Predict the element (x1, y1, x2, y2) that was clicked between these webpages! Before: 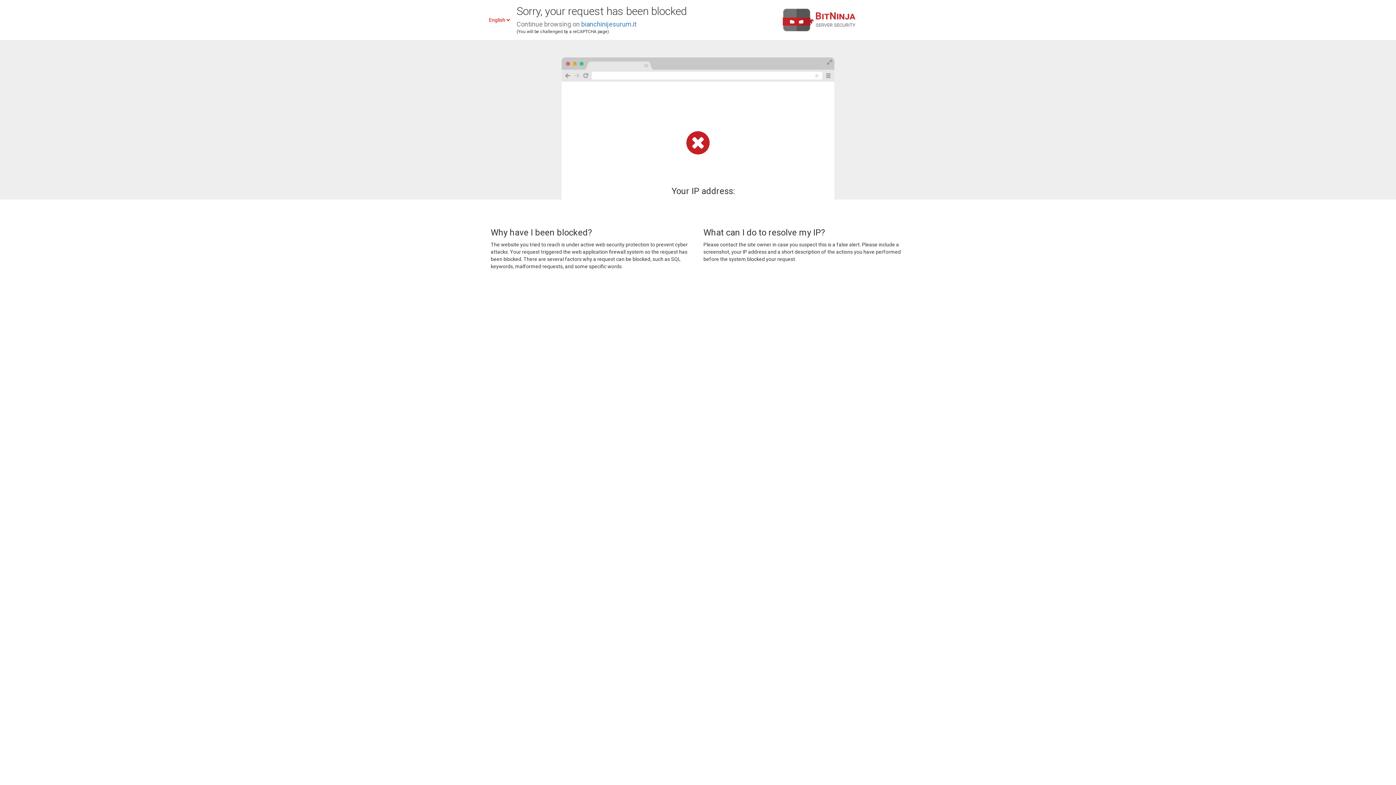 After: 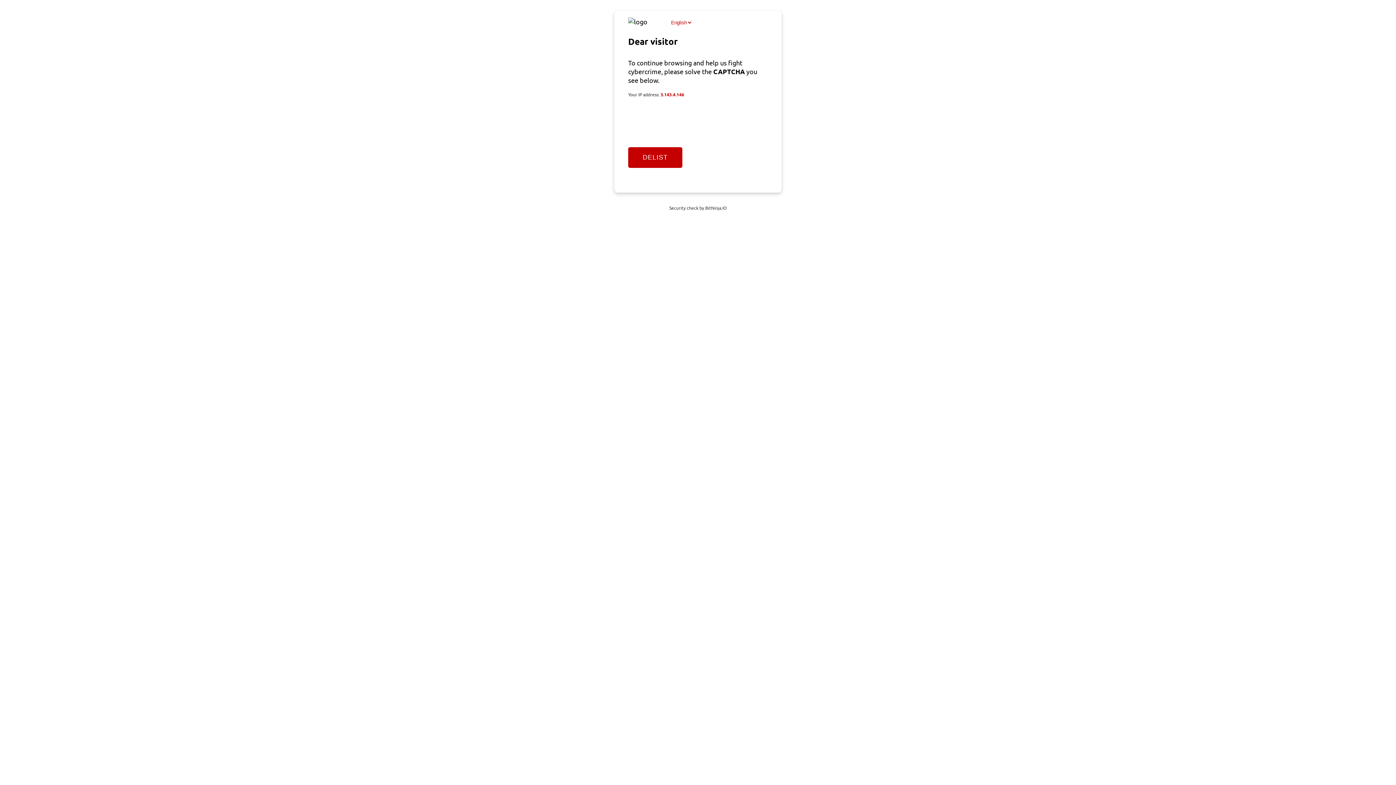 Action: bbox: (581, 20, 636, 28) label: bianchinijesurum.it